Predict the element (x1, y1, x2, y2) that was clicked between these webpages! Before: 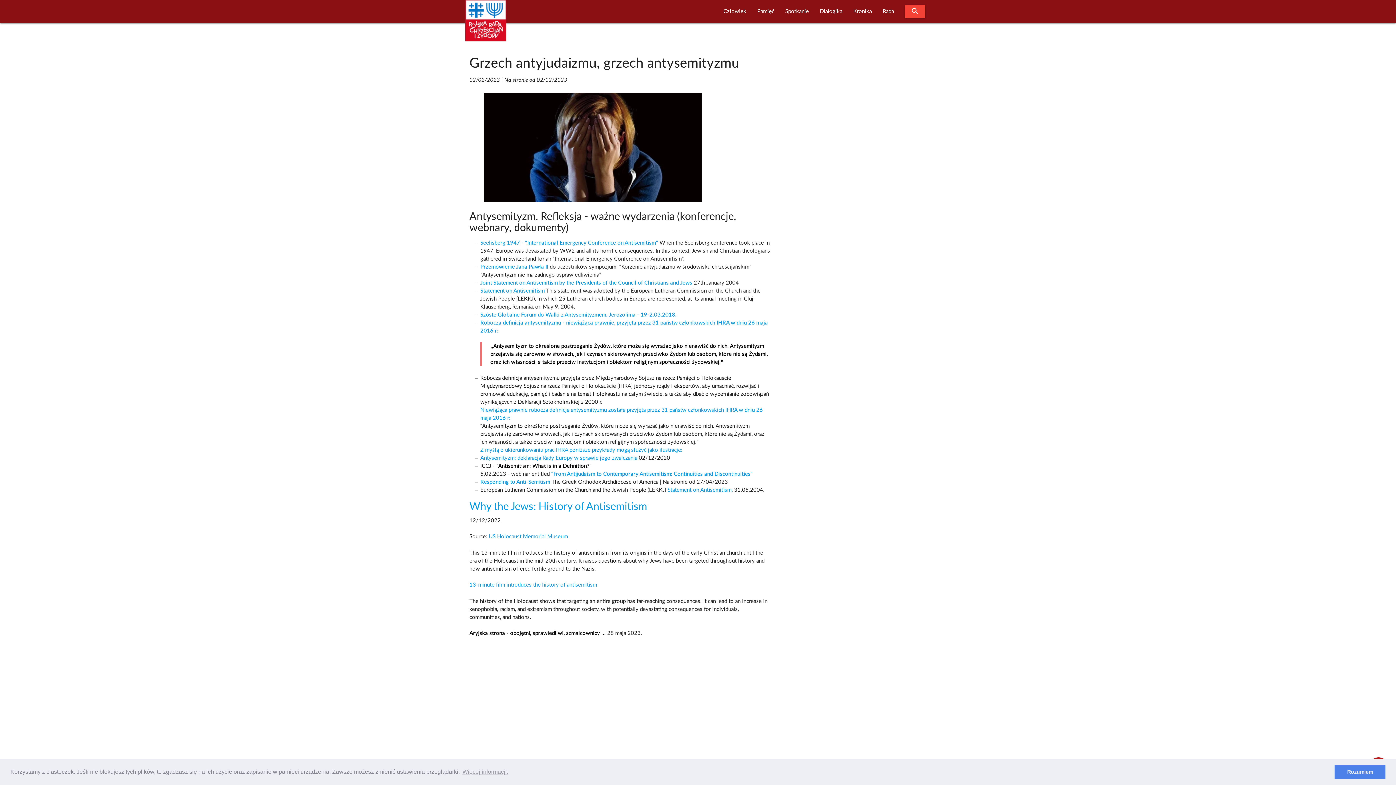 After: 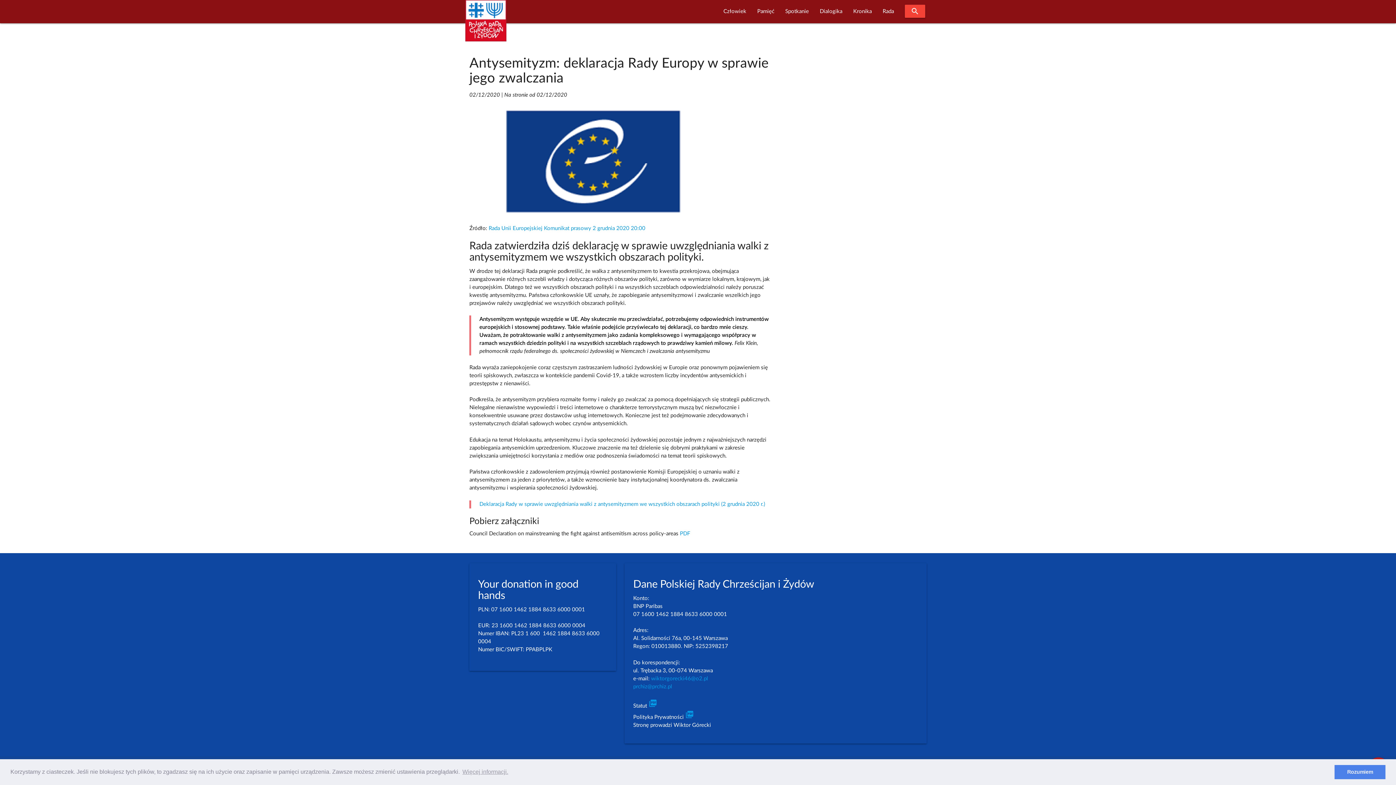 Action: bbox: (480, 455, 637, 461) label: Antysemityzm: deklaracja Rady Europy w sprawie jego zwalczania